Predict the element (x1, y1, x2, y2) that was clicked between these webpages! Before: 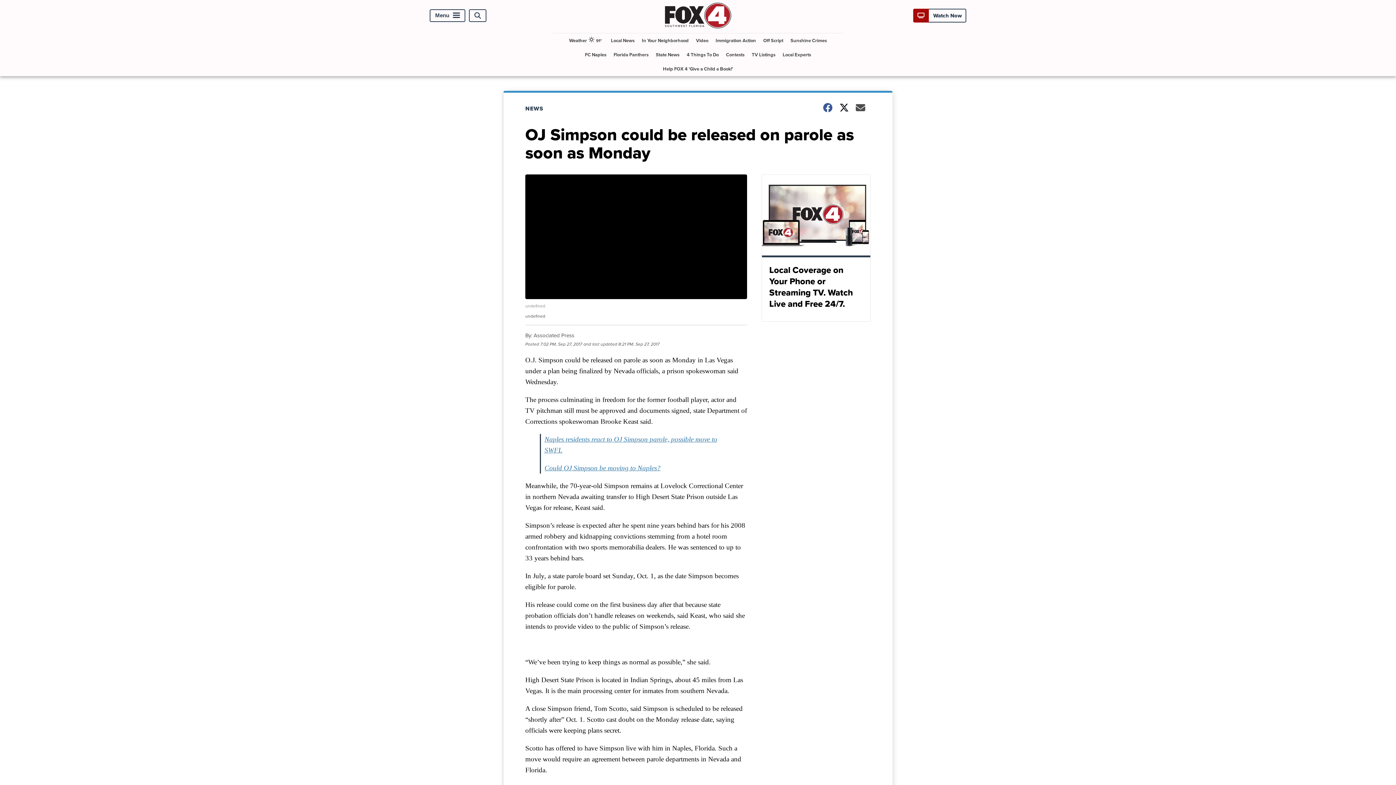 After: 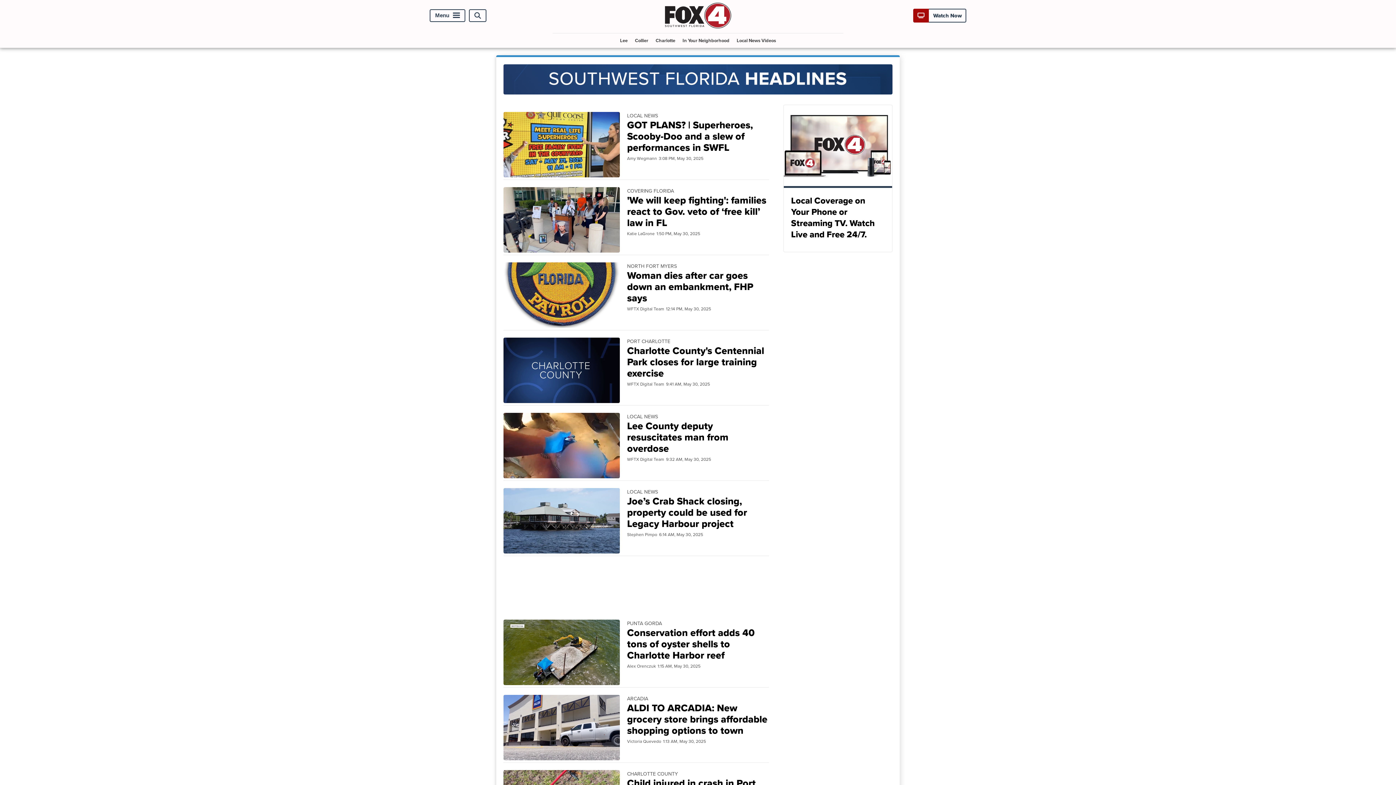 Action: bbox: (608, 33, 637, 47) label: Local News